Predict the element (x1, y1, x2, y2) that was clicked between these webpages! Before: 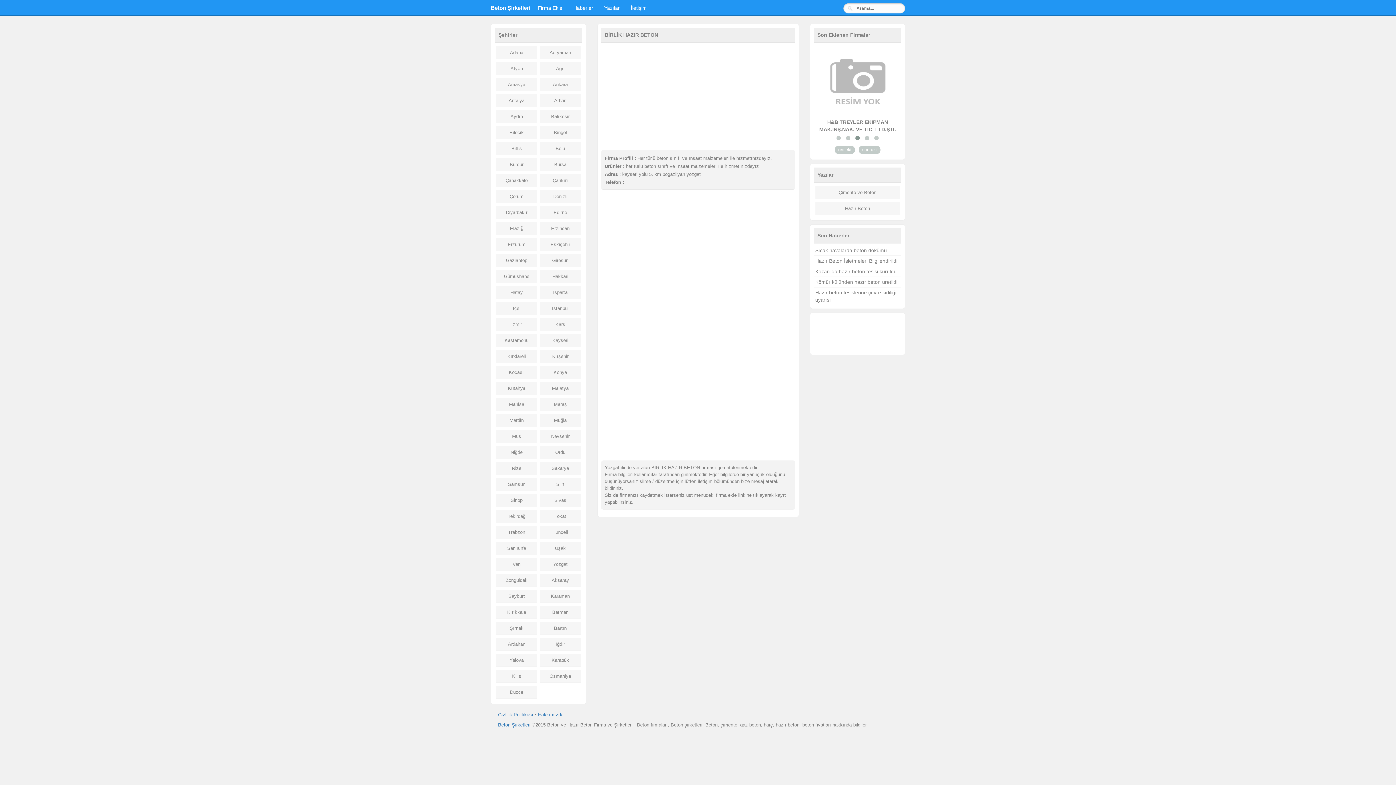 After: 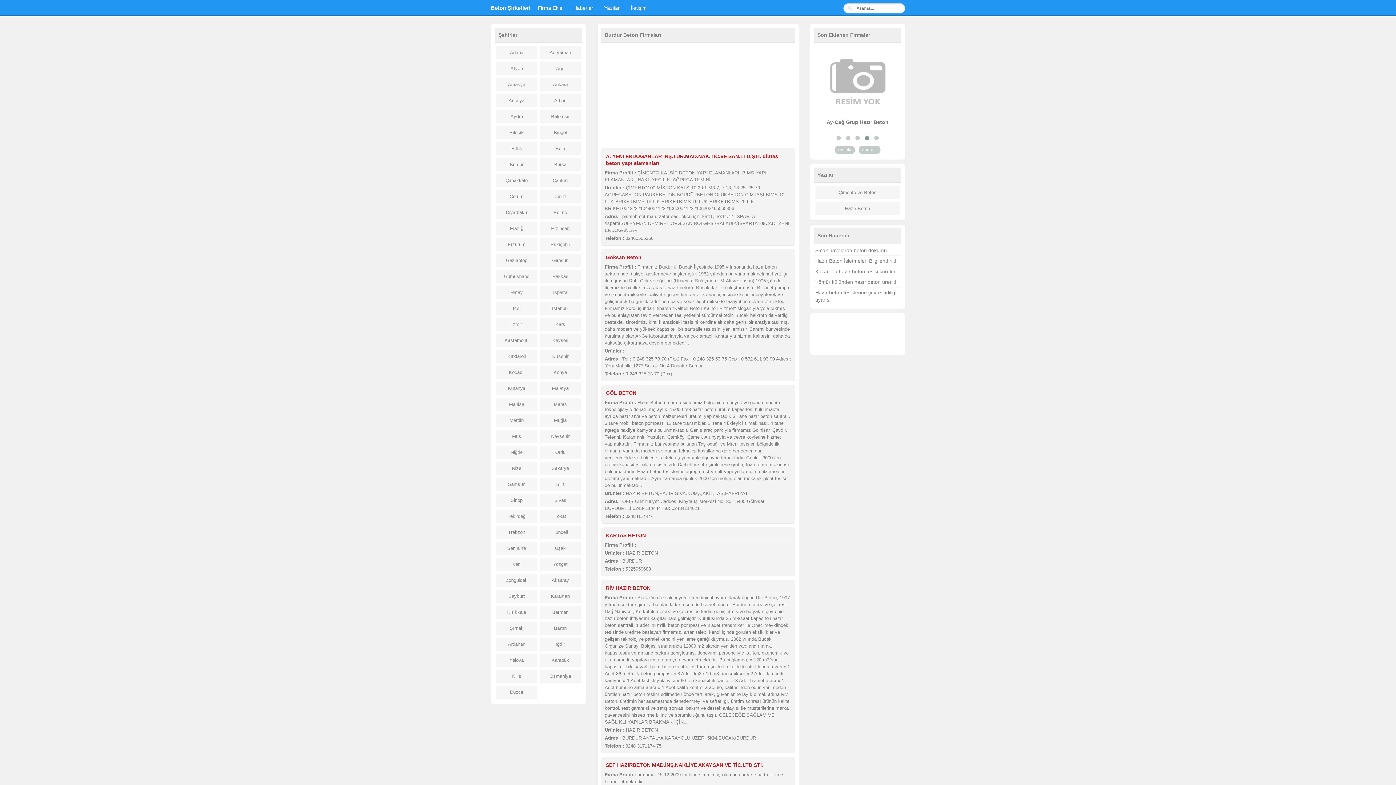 Action: label: Burdur bbox: (509, 161, 523, 167)